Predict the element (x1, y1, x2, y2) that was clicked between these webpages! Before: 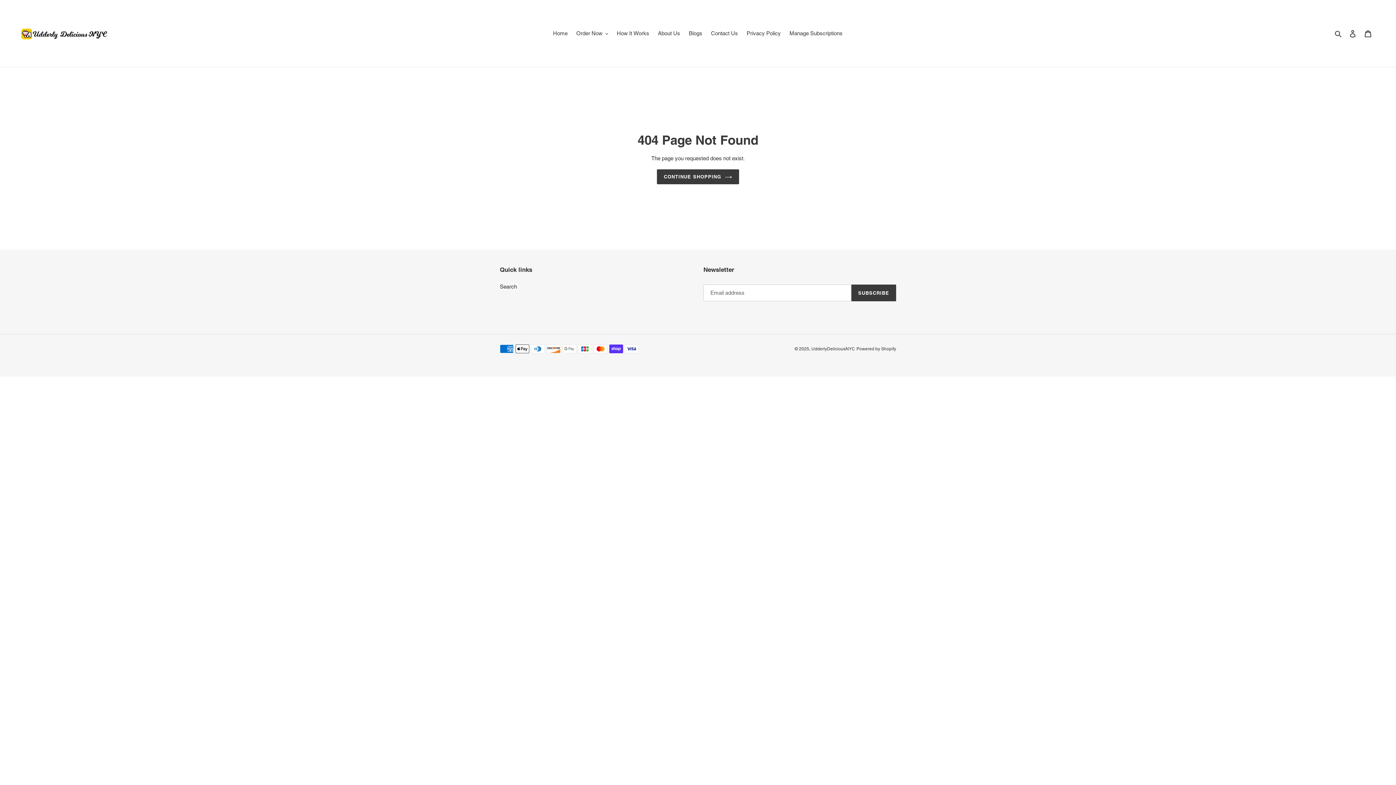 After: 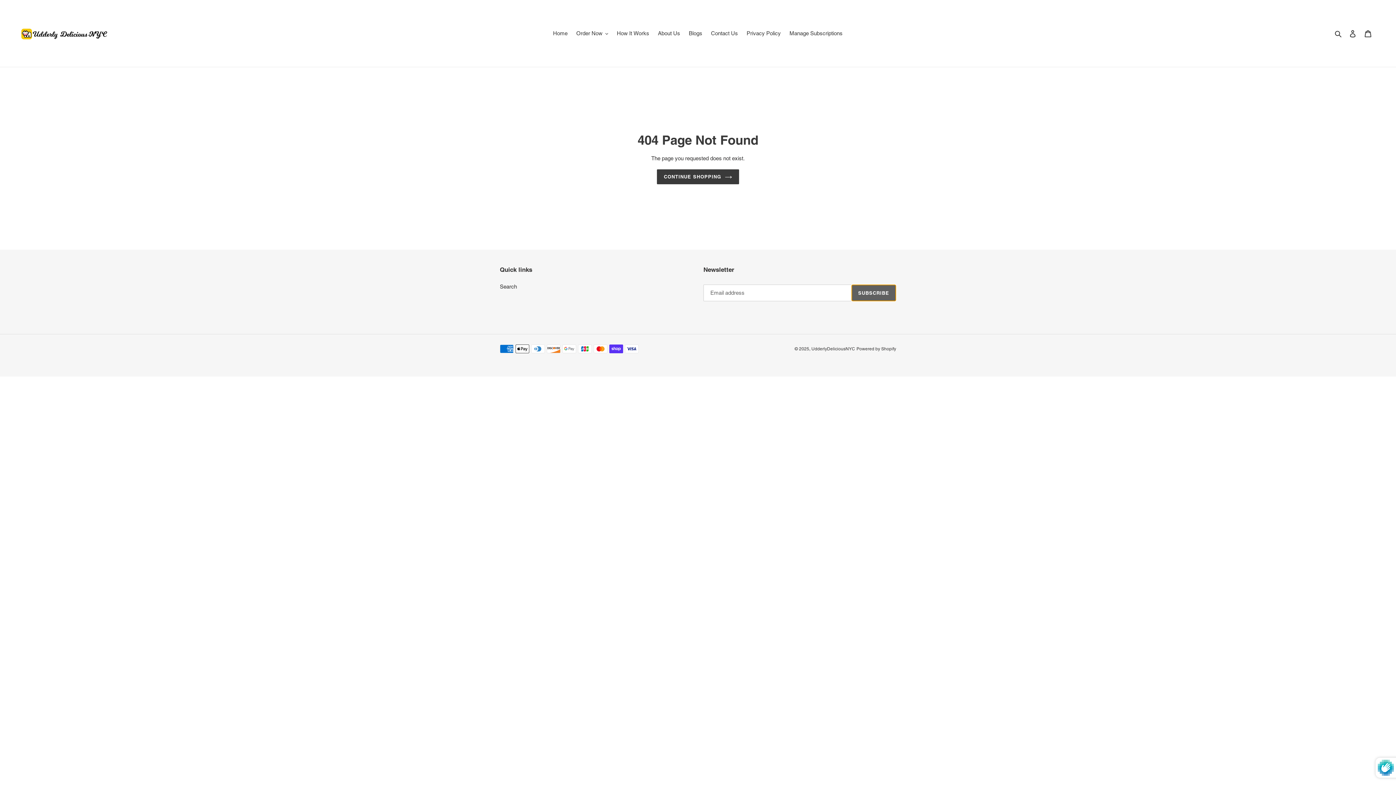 Action: bbox: (851, 284, 896, 301) label: SUBSCRIBE